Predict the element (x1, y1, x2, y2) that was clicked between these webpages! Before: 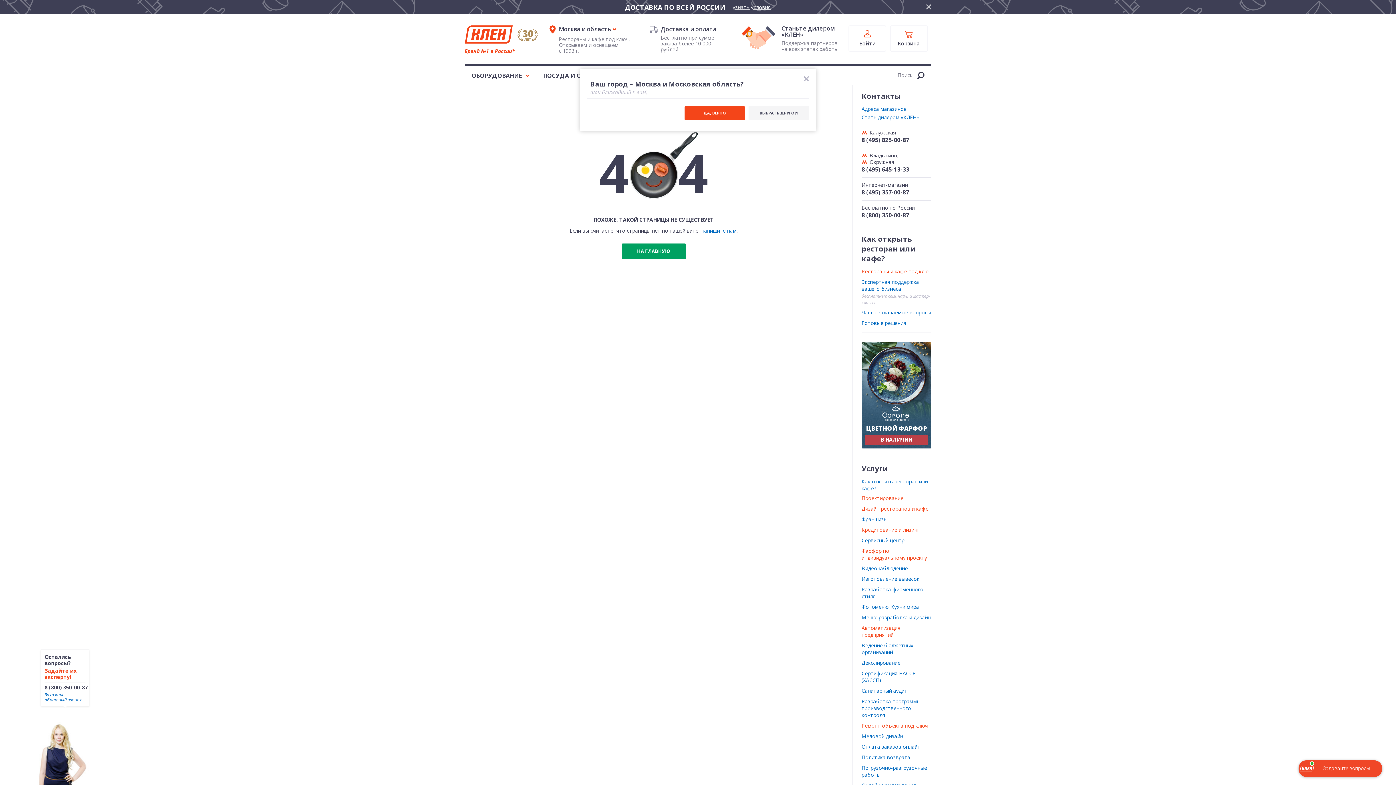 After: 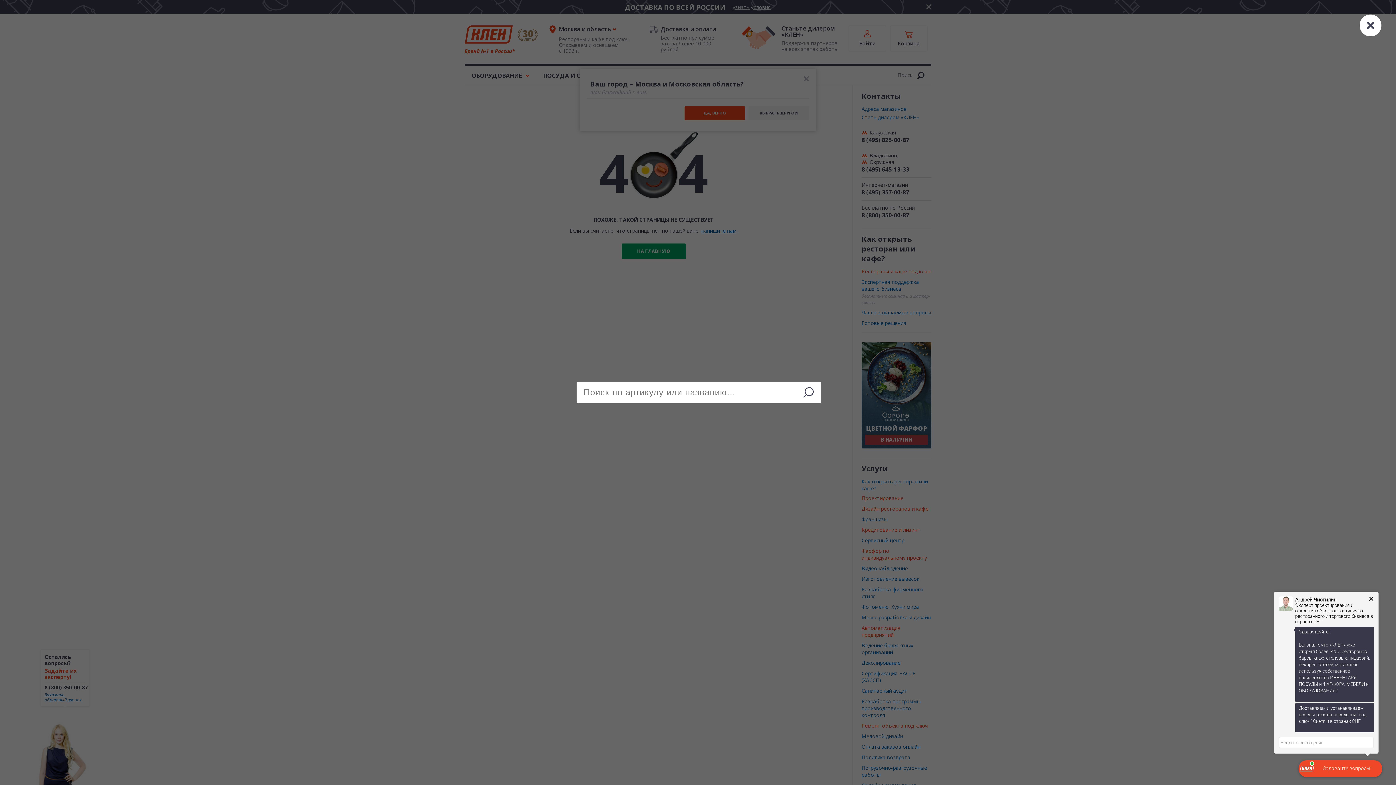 Action: label: Поиск  bbox: (891, 65, 931, 84)